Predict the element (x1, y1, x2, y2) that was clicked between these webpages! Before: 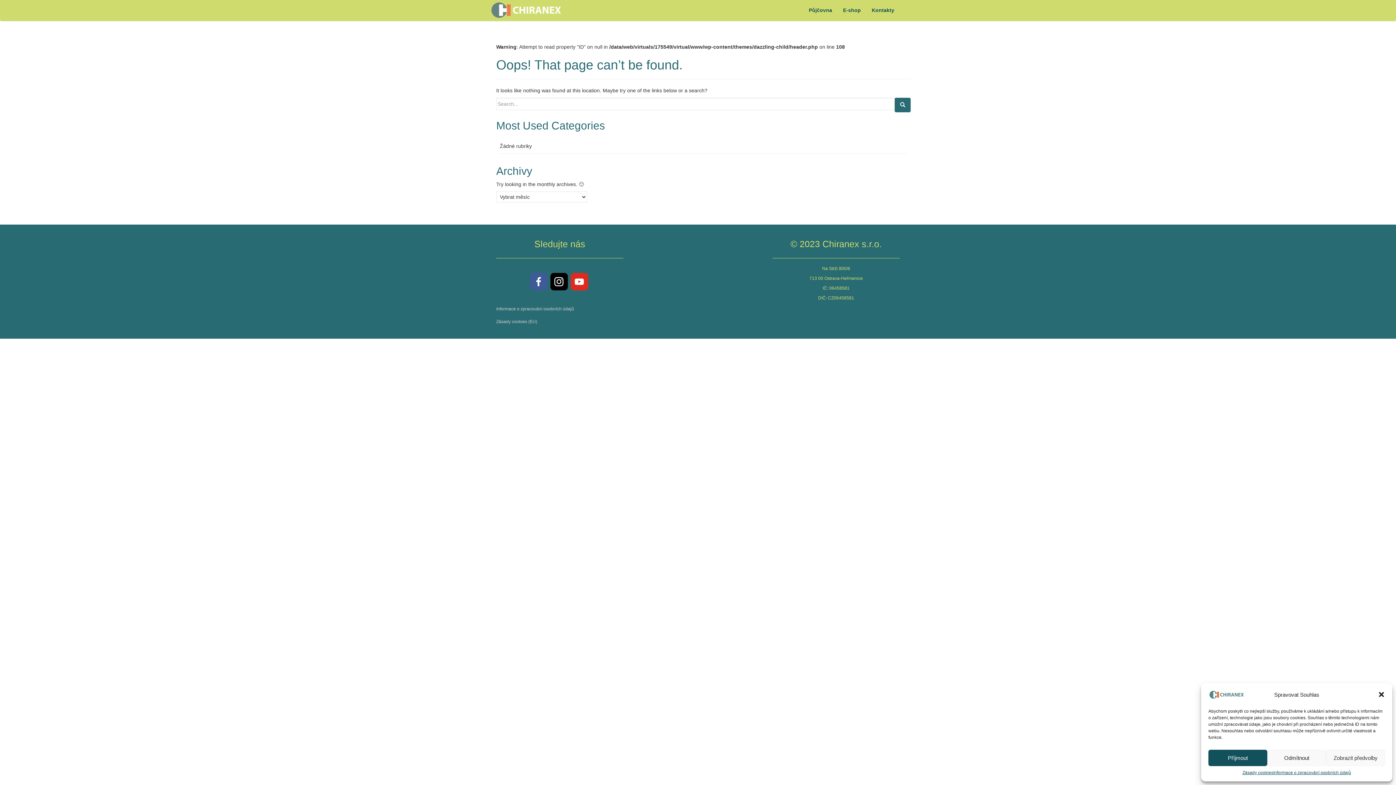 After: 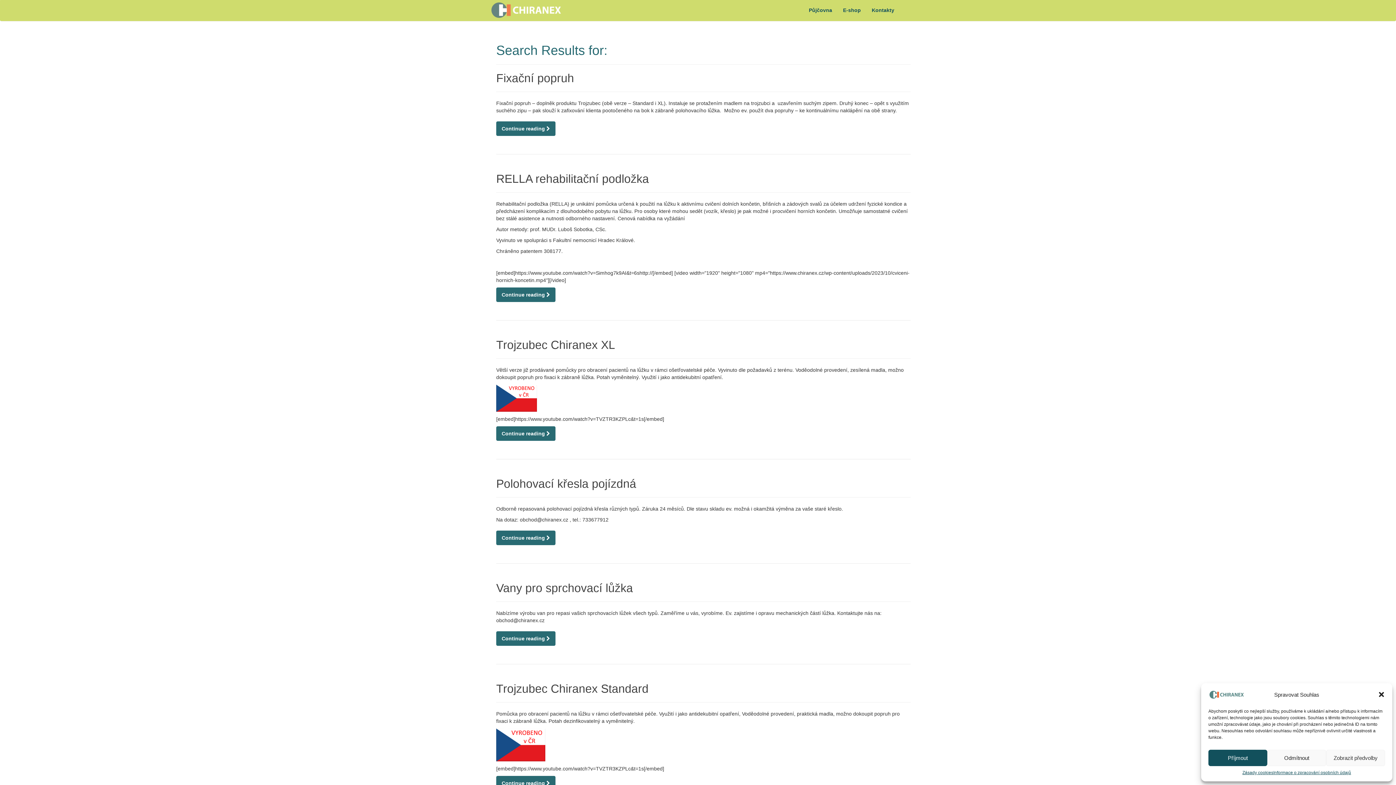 Action: bbox: (894, 97, 910, 112)